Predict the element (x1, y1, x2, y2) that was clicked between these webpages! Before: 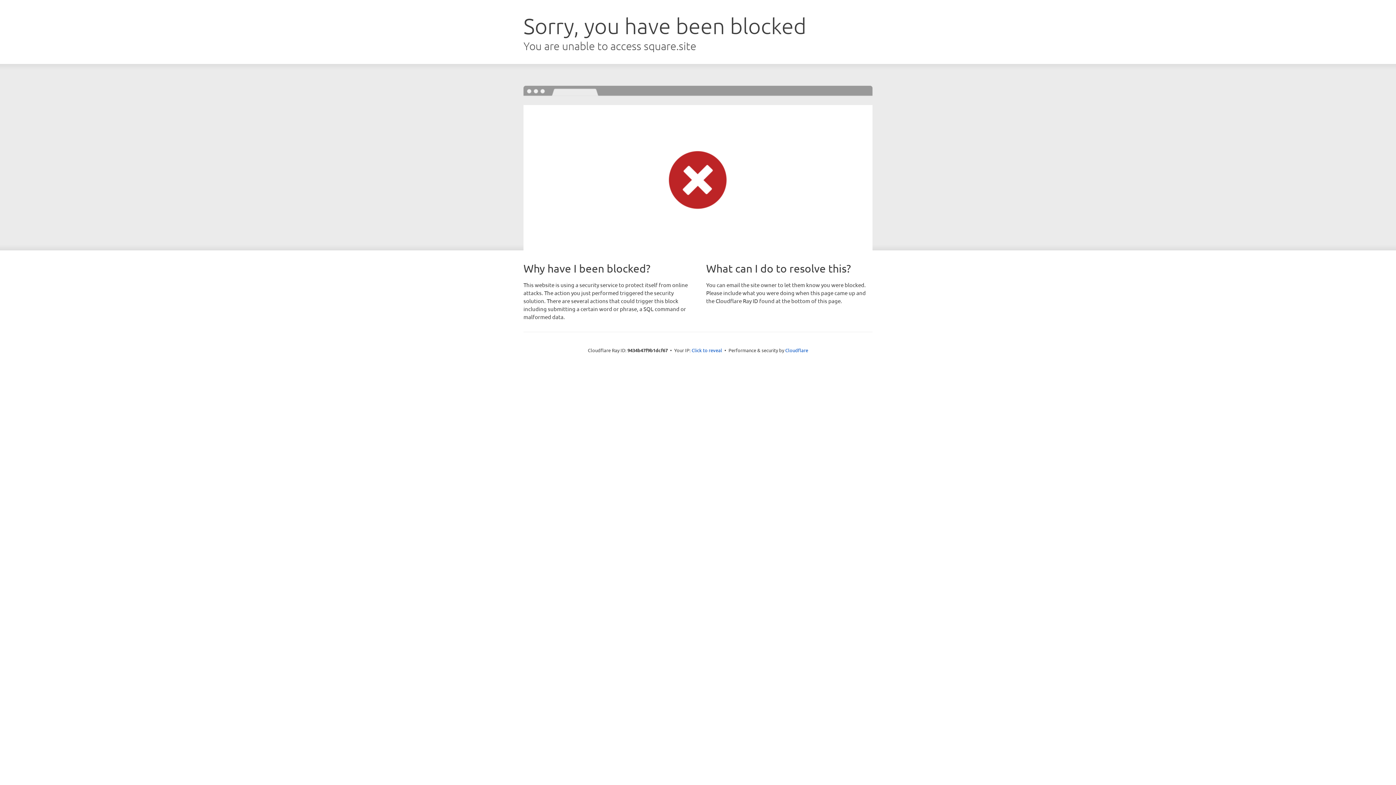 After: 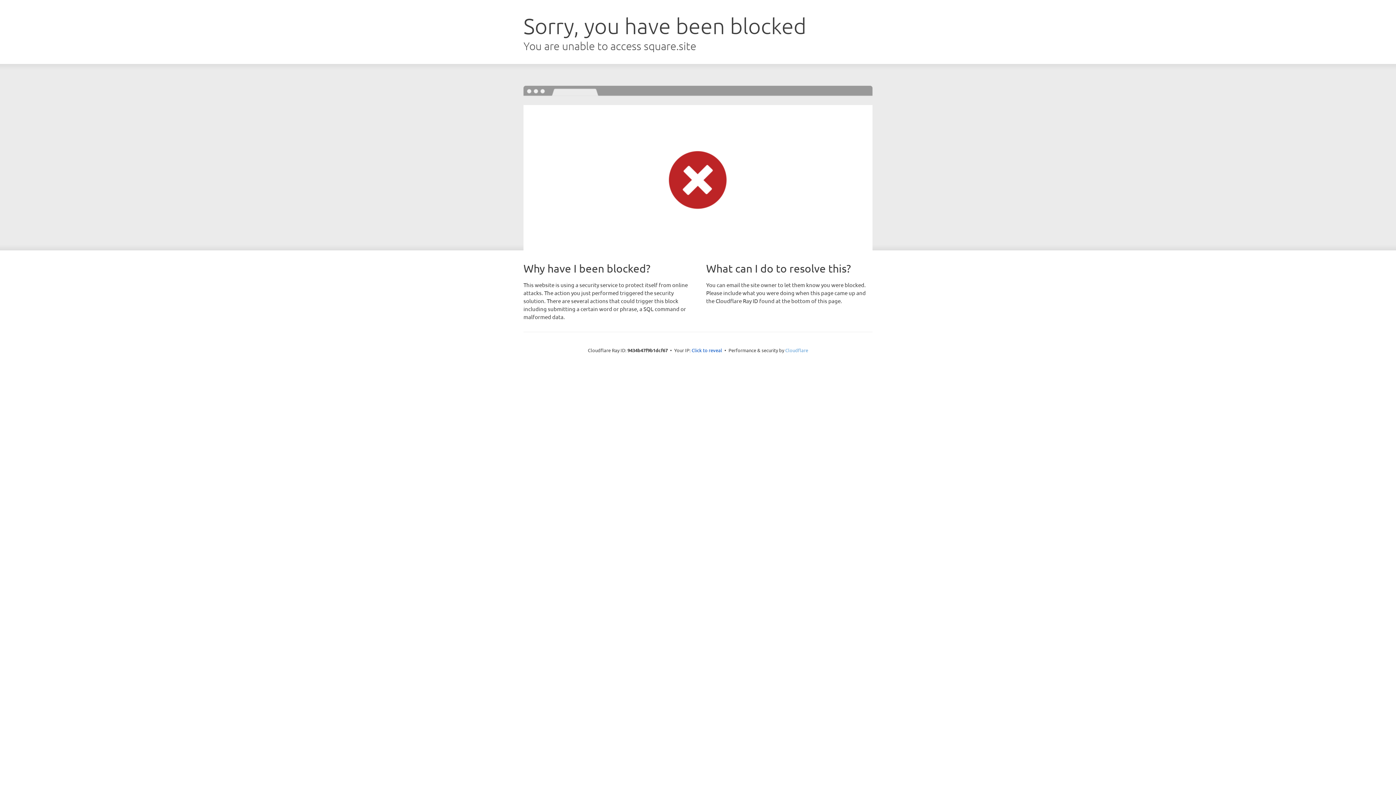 Action: label: Cloudflare bbox: (785, 347, 808, 353)